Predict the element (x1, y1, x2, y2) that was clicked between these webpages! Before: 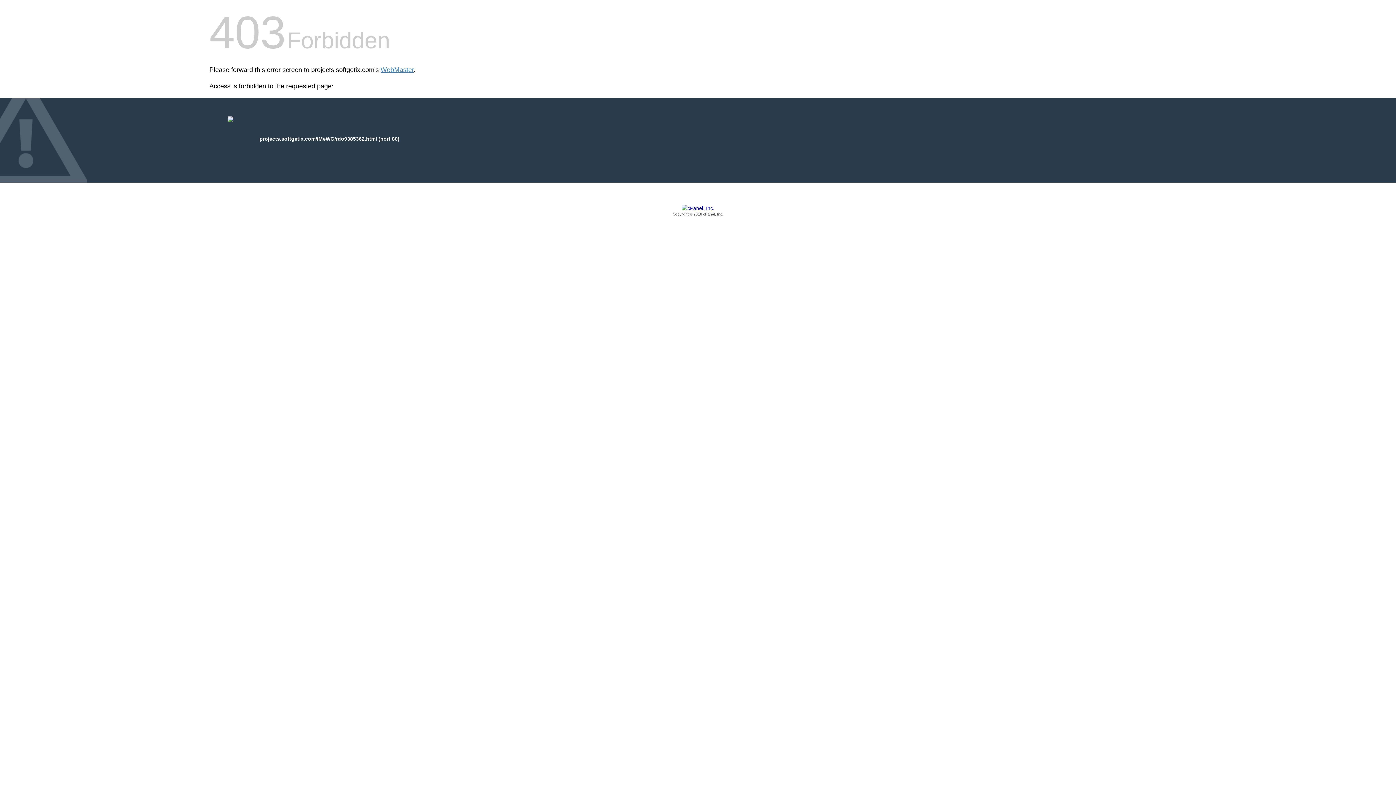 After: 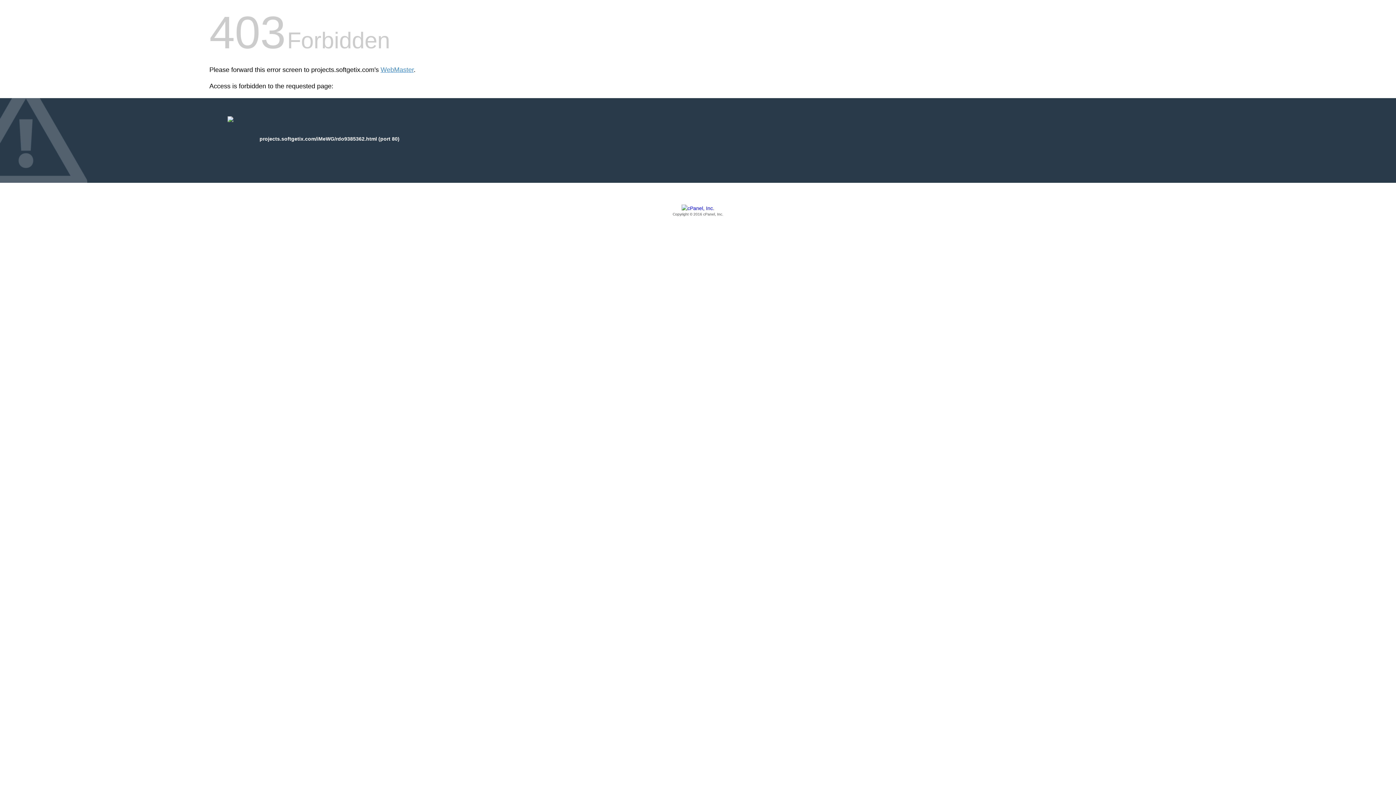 Action: bbox: (209, 205, 1186, 217) label: Copyright © 2016 cPanel, Inc.